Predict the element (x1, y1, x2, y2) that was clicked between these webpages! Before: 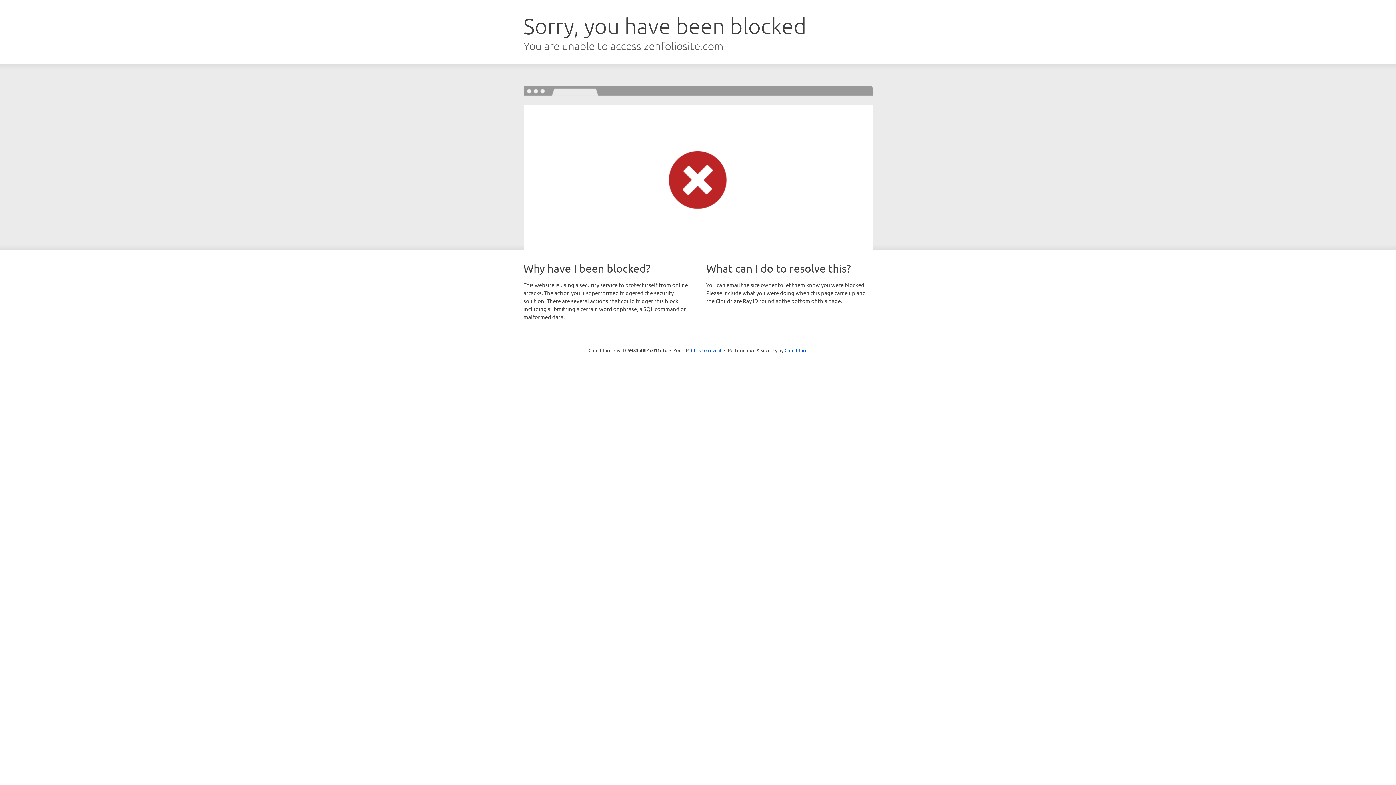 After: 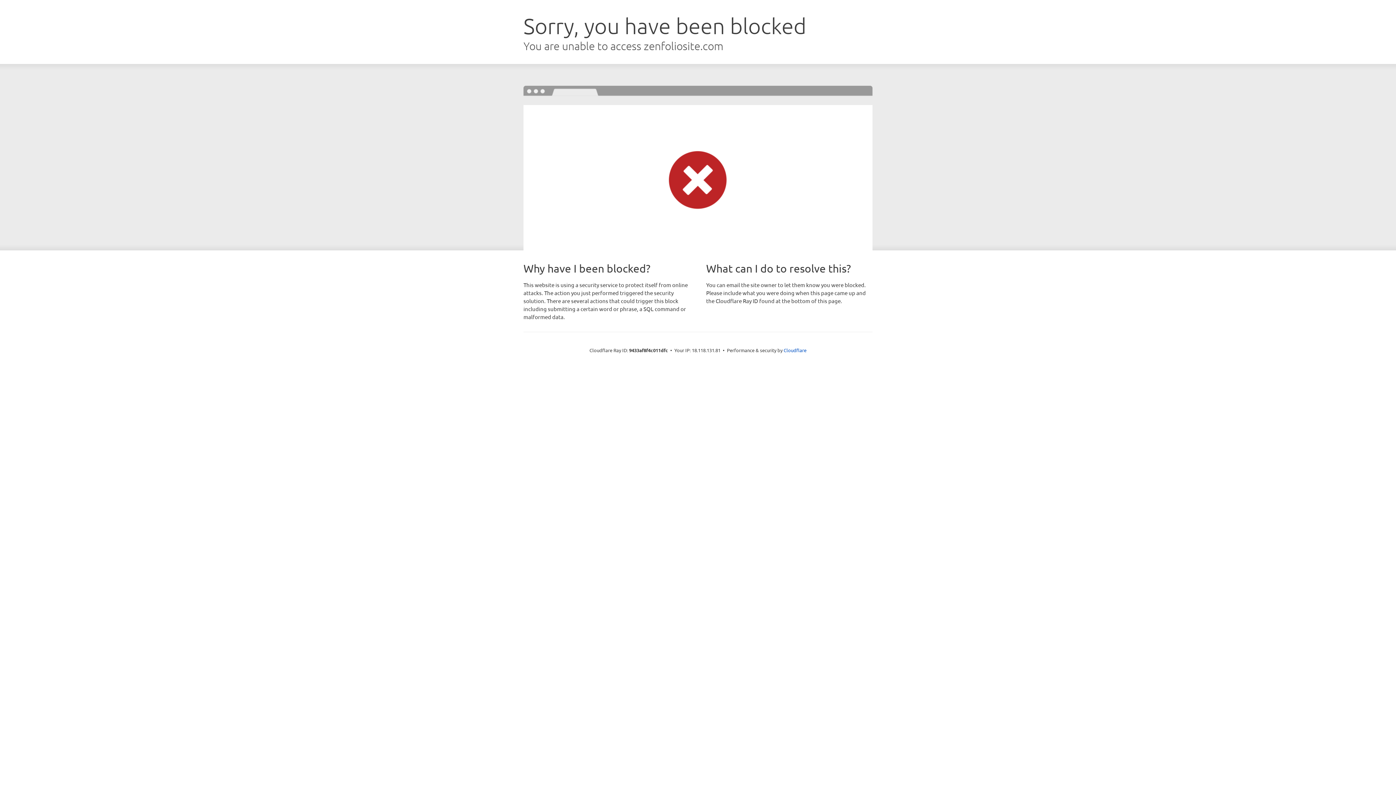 Action: bbox: (691, 346, 721, 353) label: Click to reveal